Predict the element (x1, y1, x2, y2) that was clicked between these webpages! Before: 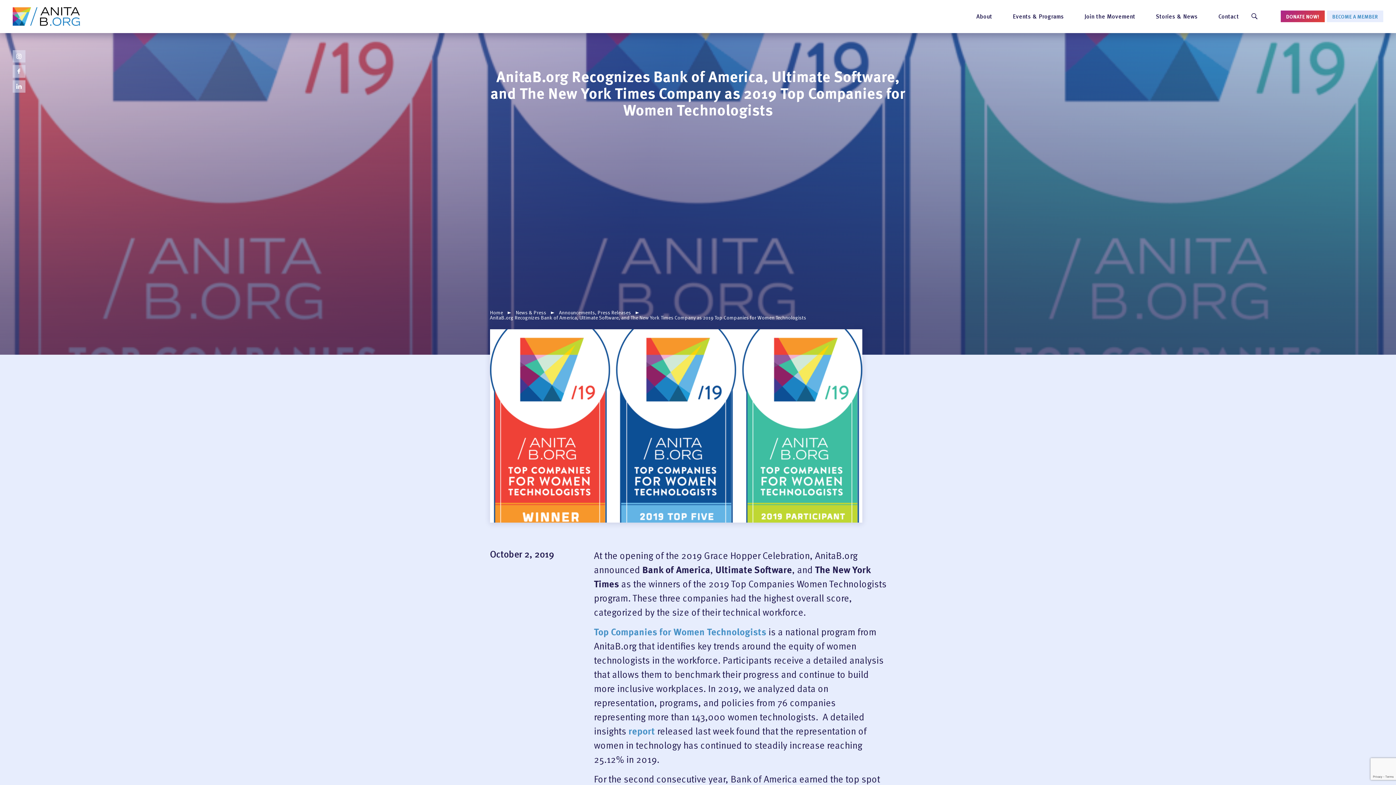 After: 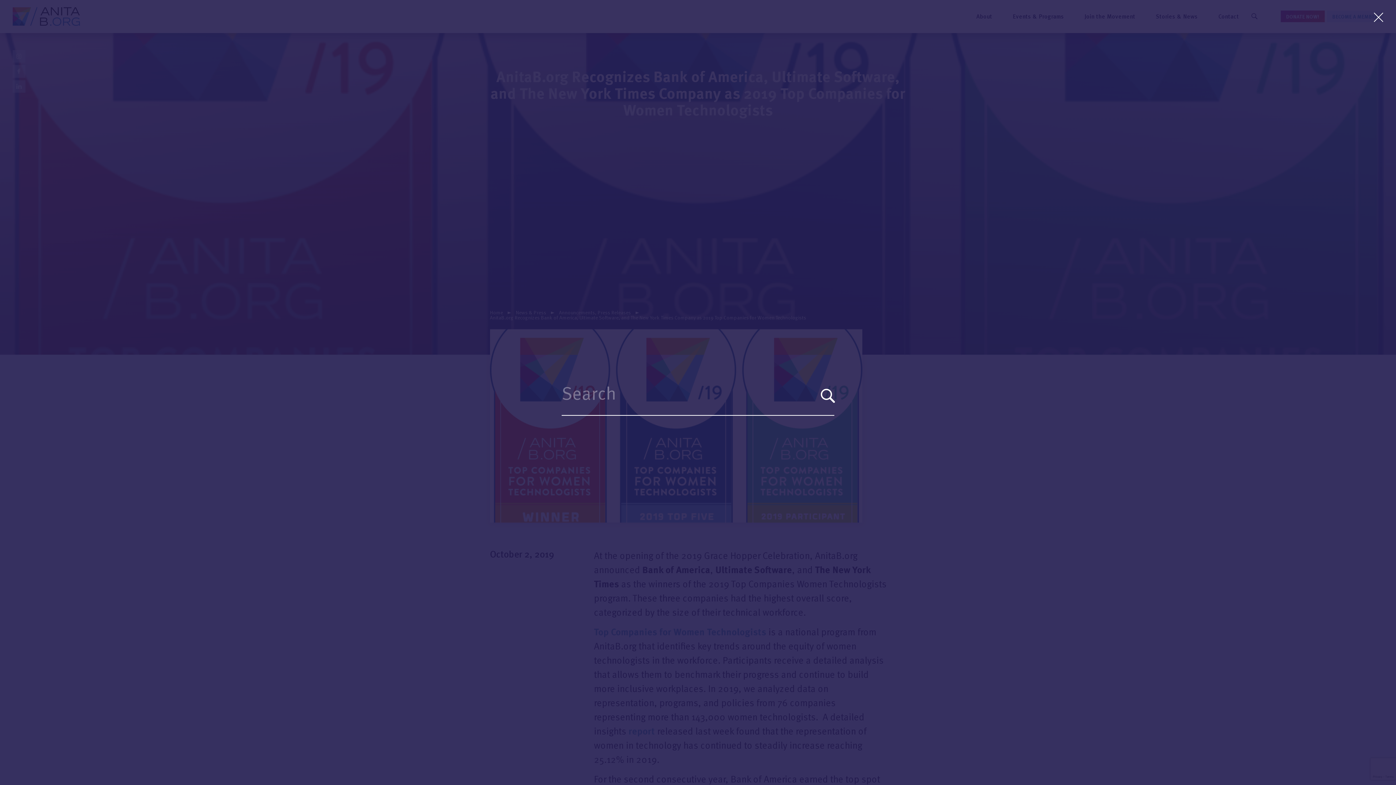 Action: bbox: (1250, 10, 1259, 23)